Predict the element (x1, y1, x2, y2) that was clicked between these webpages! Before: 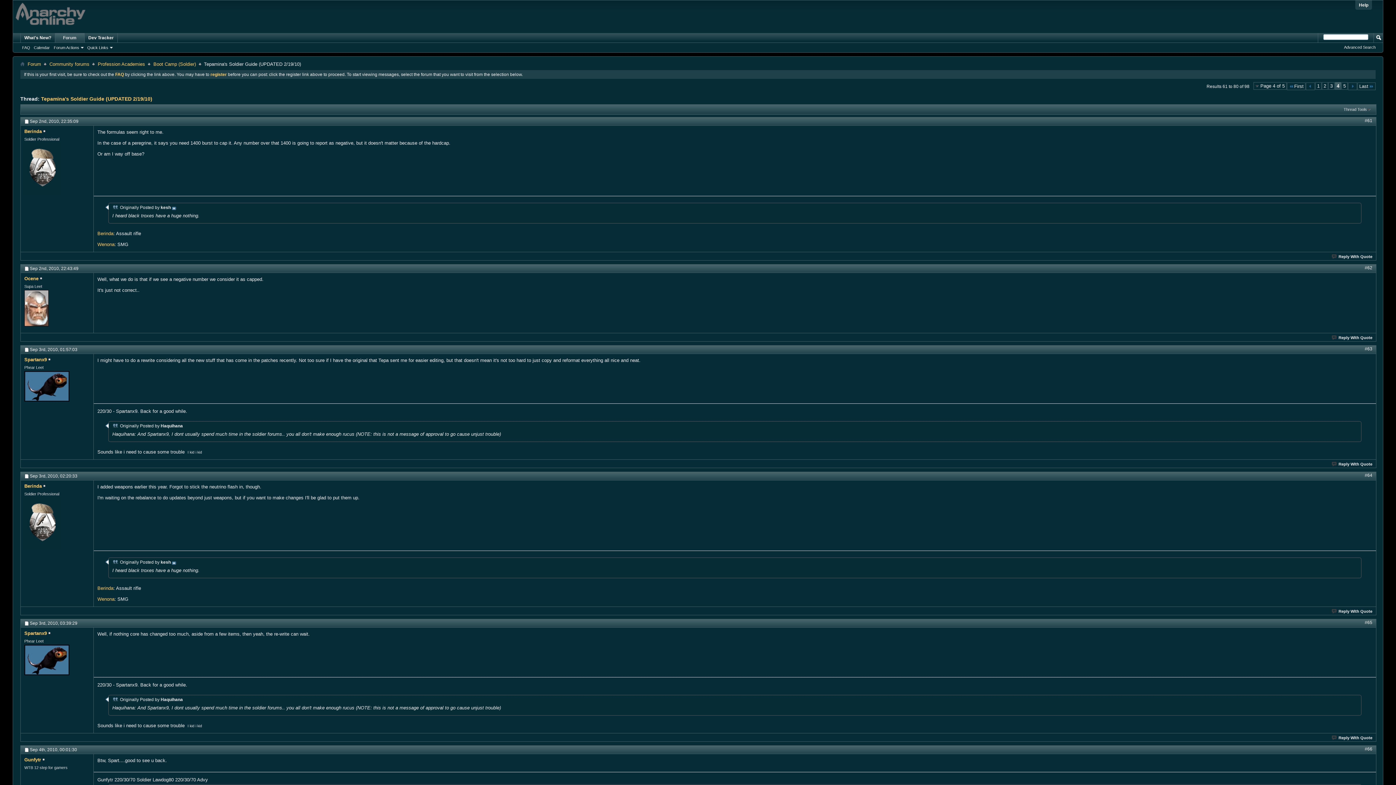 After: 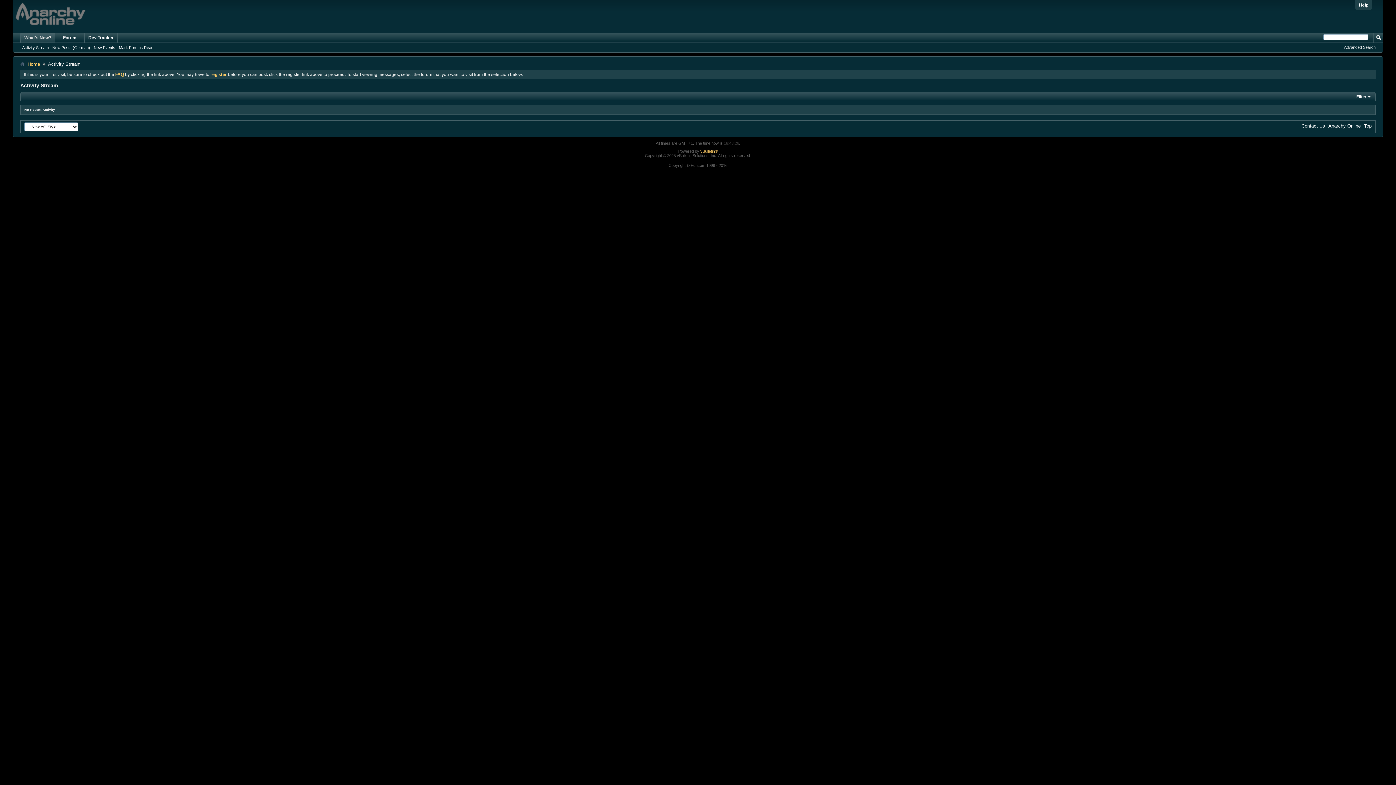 Action: bbox: (20, 33, 54, 42) label: What's New?